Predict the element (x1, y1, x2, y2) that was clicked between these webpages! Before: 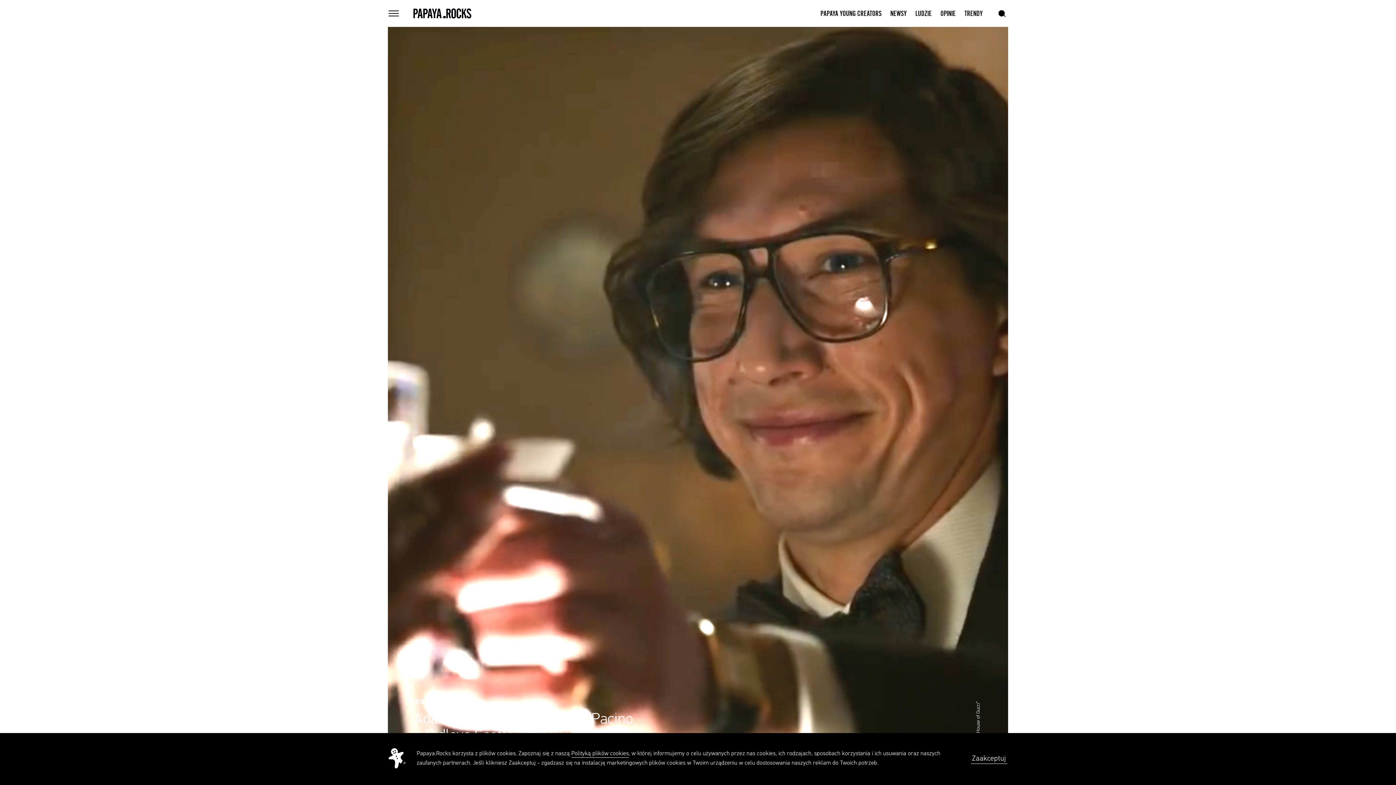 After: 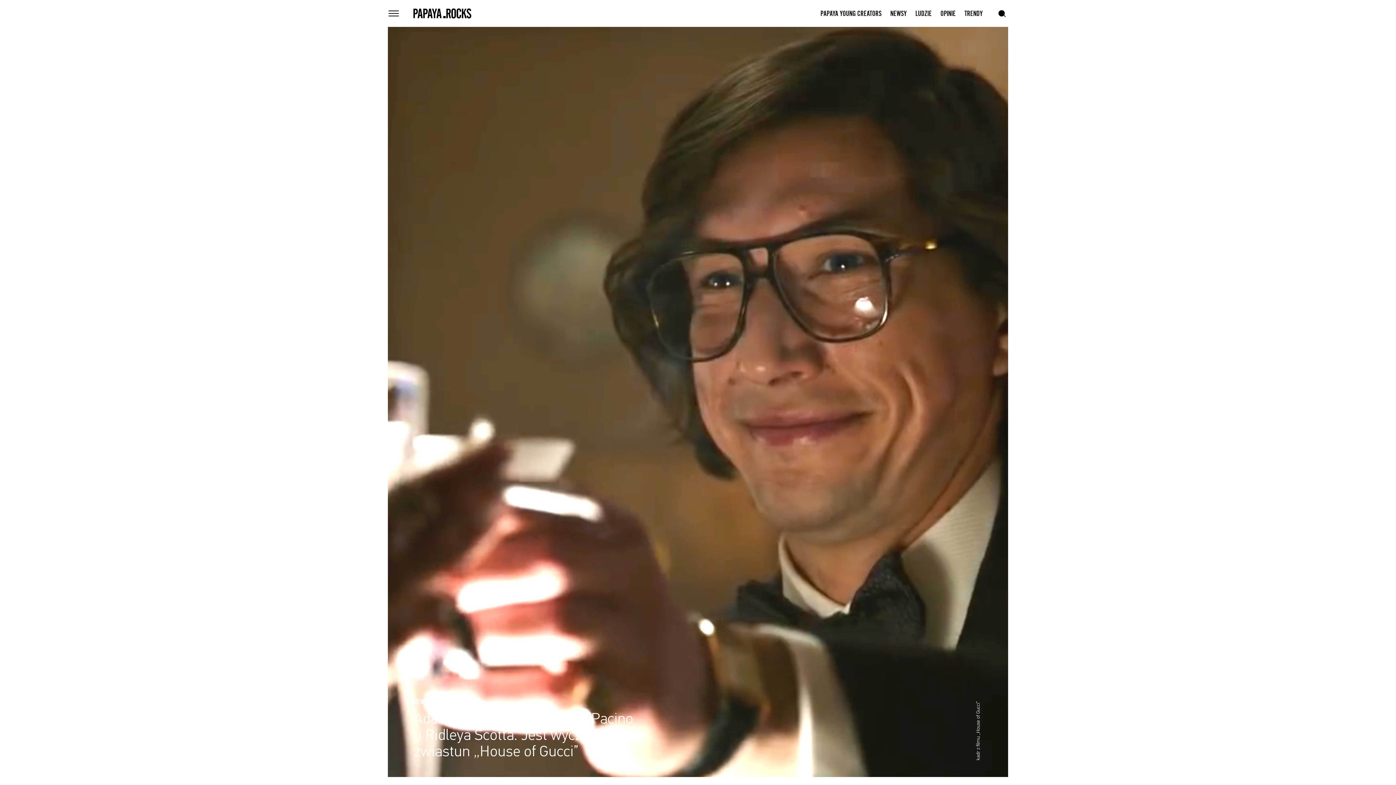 Action: bbox: (971, 754, 1007, 763) label: Zaakceptuj